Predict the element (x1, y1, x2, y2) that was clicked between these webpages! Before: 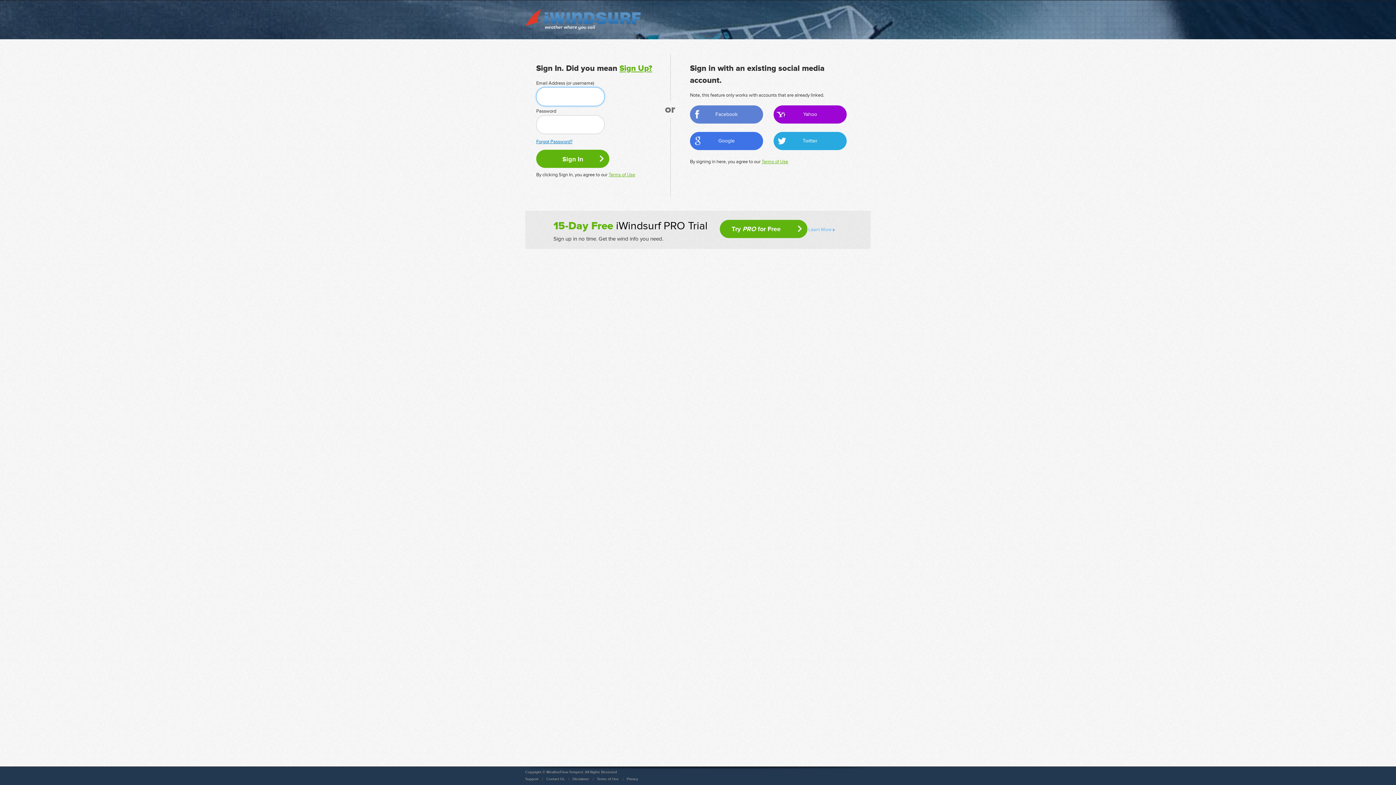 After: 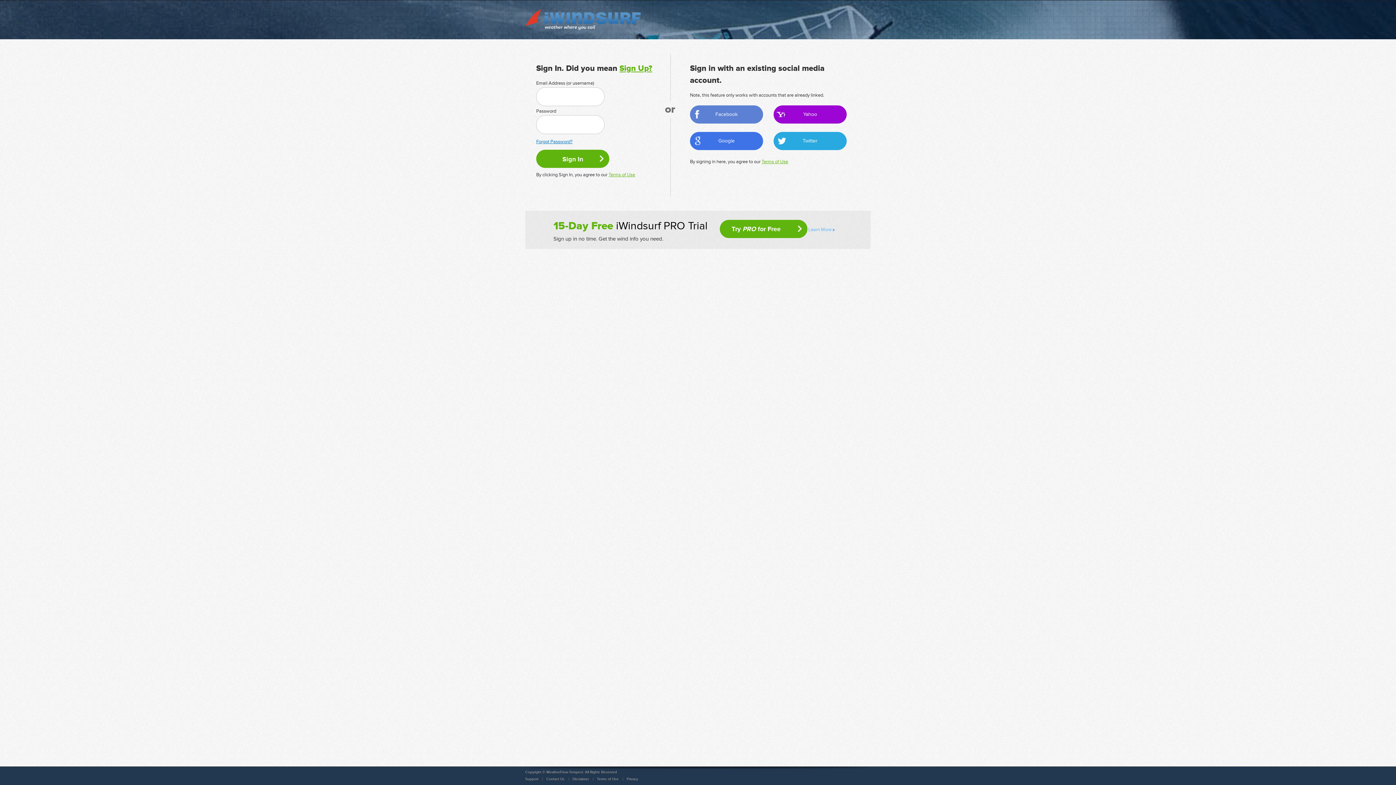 Action: bbox: (690, 105, 763, 123) label: Facebook